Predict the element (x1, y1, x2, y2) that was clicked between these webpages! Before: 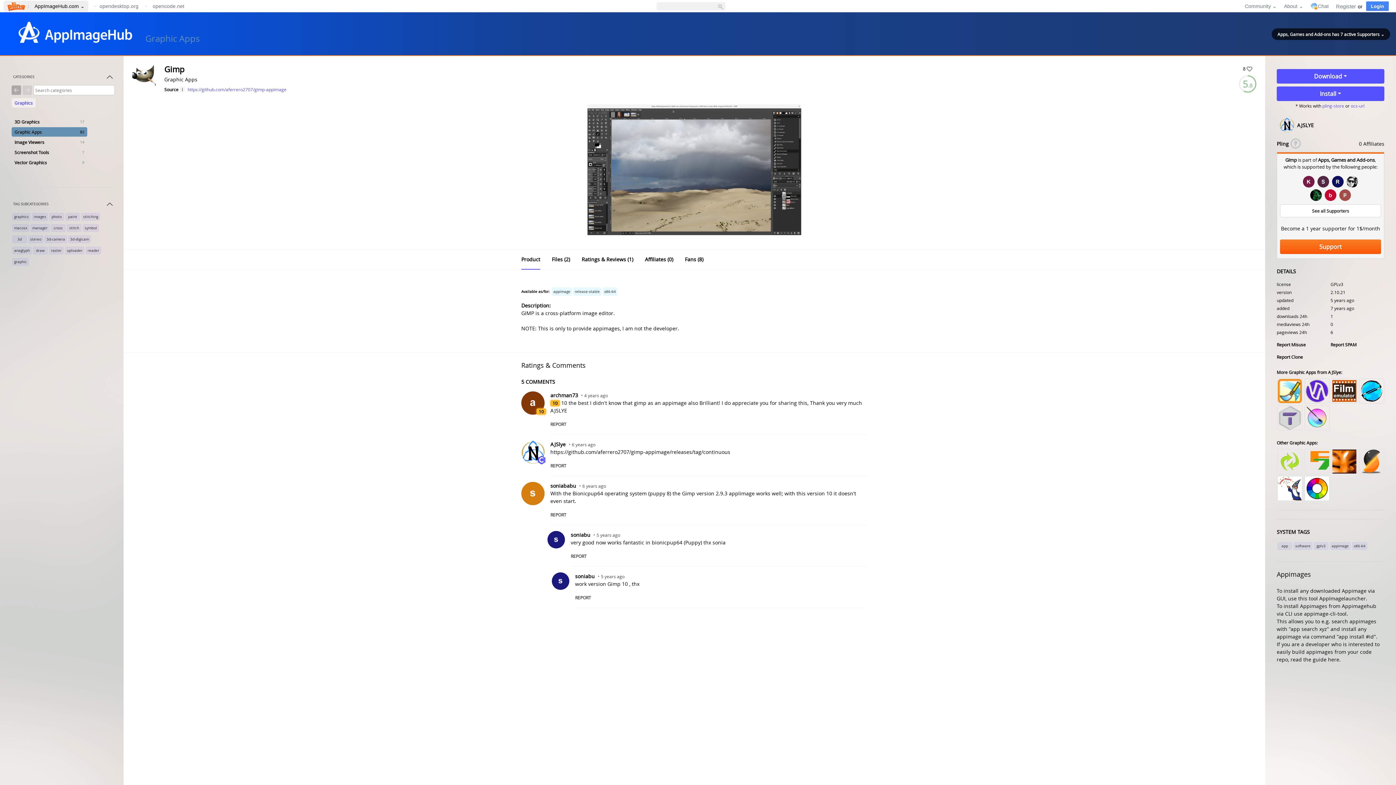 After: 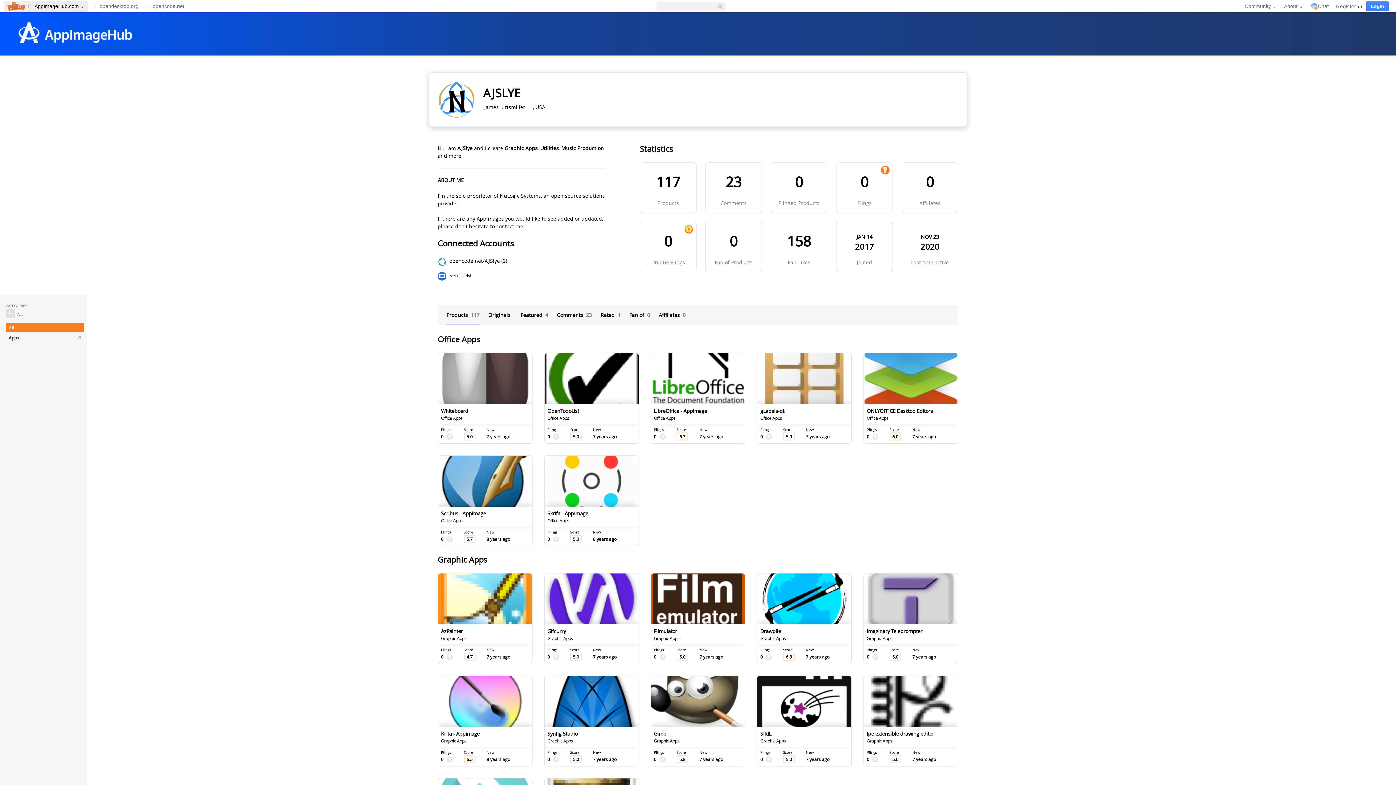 Action: bbox: (1280, 117, 1294, 132)